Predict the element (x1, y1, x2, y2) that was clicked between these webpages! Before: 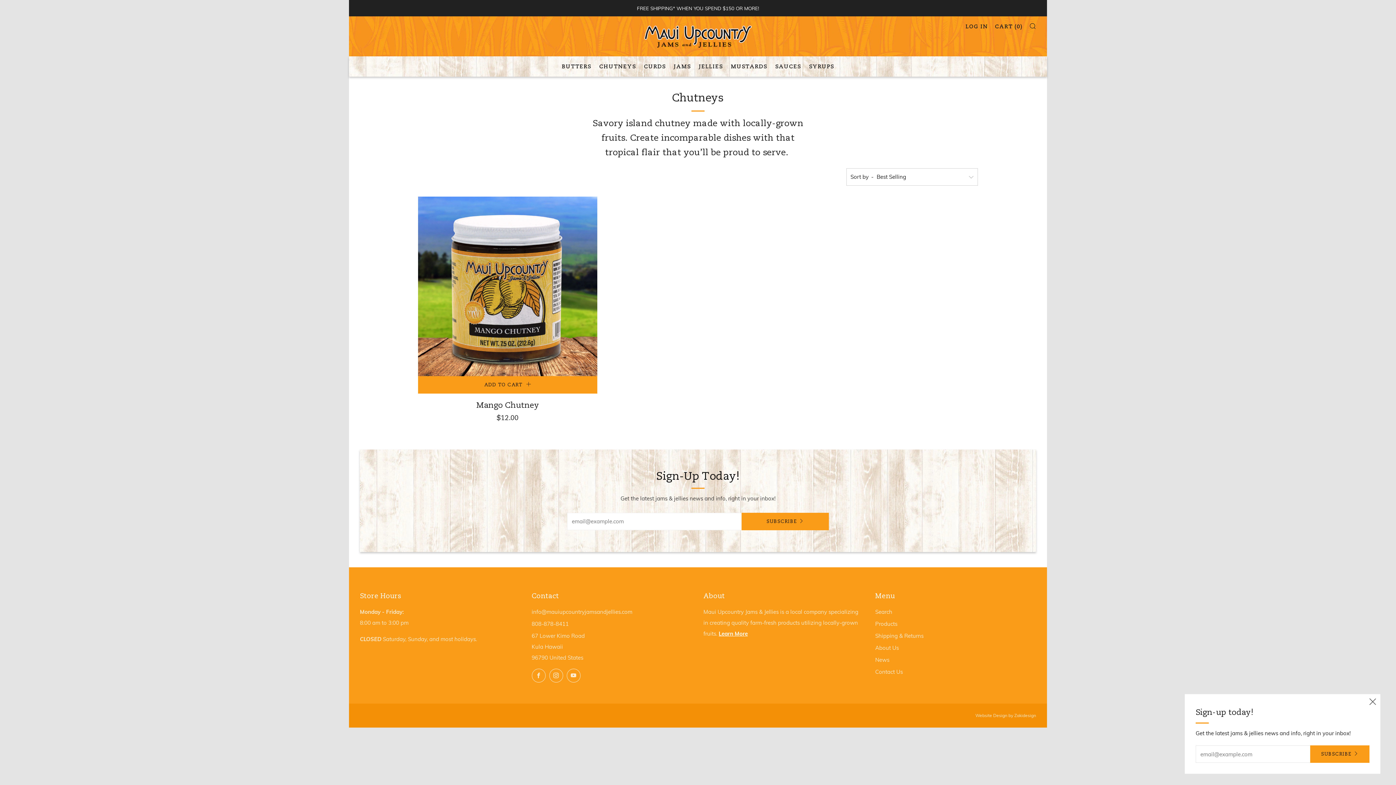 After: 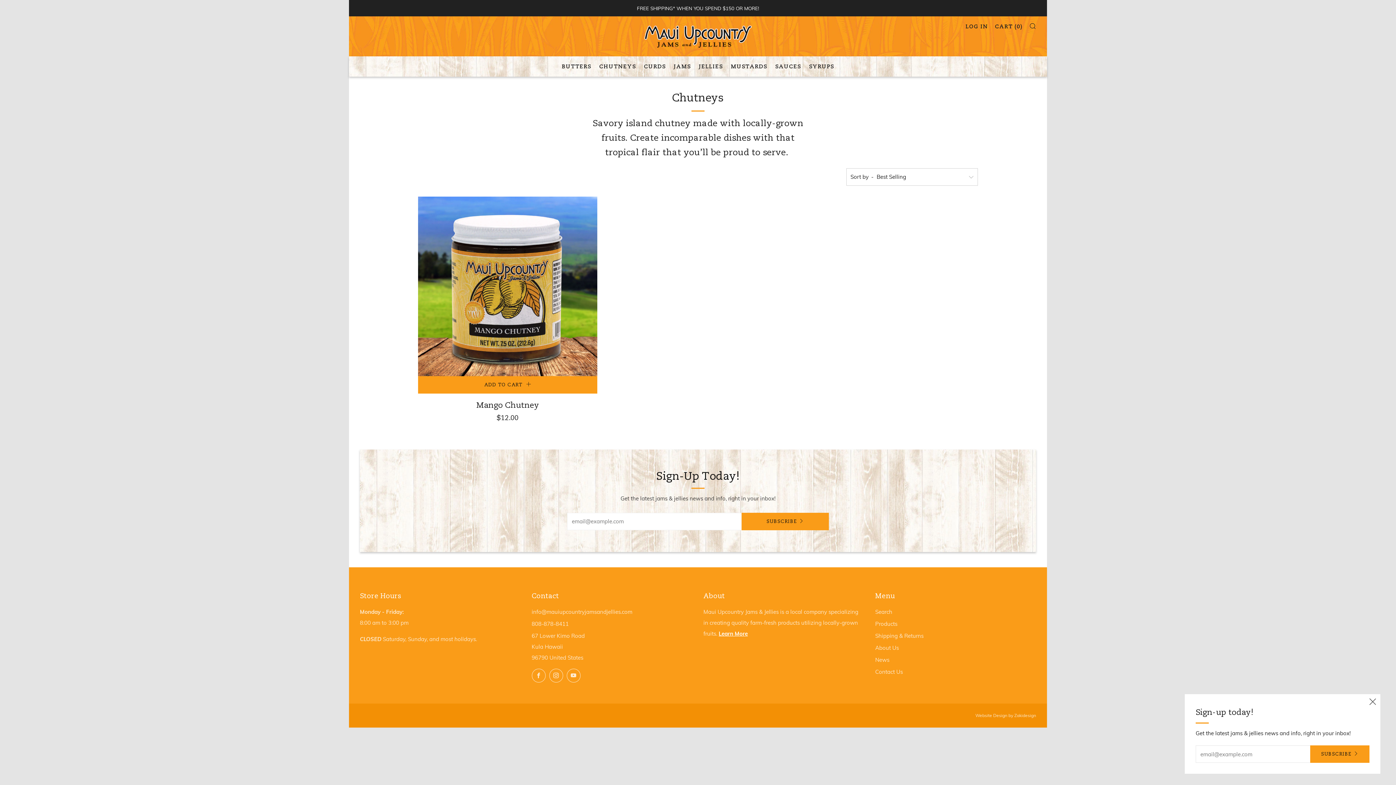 Action: label: CHUTNEYS bbox: (599, 60, 636, 72)